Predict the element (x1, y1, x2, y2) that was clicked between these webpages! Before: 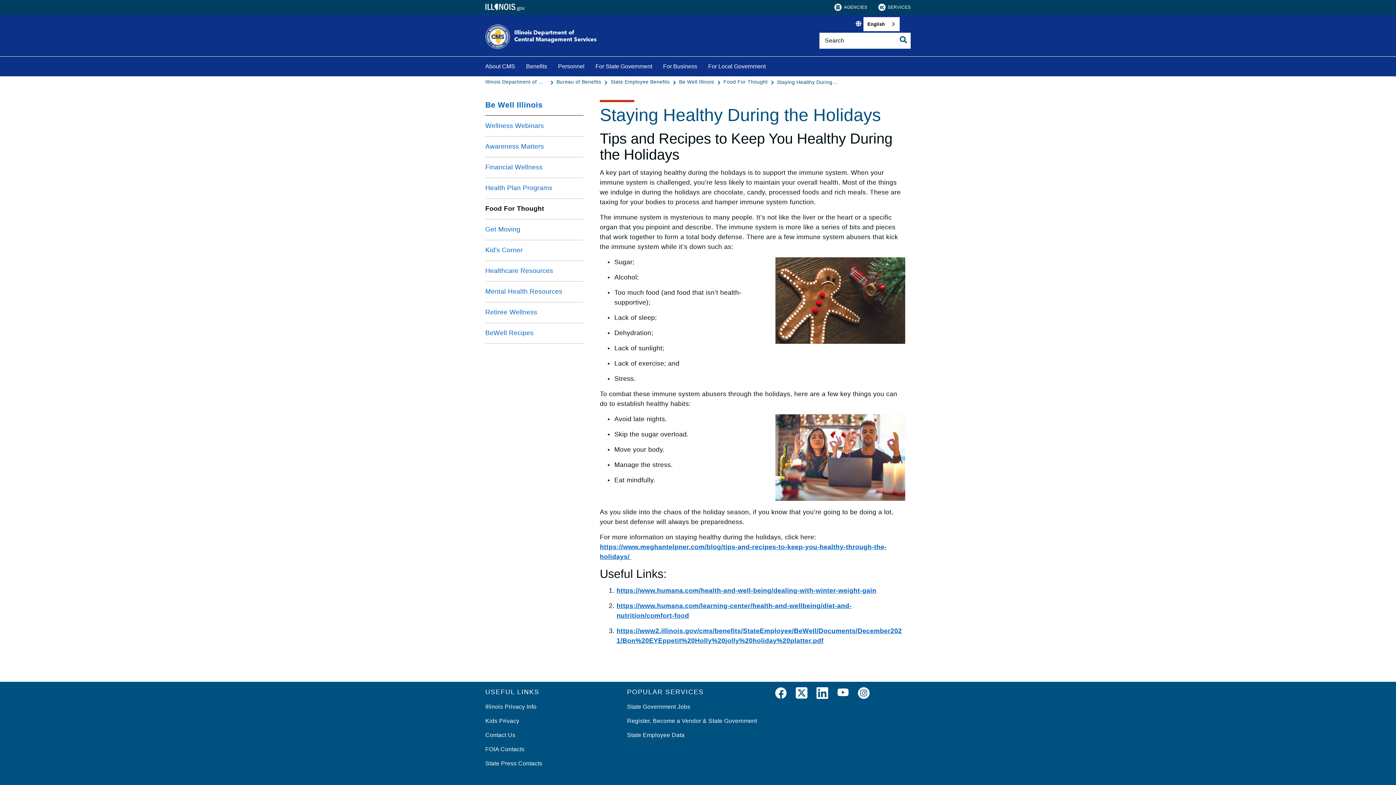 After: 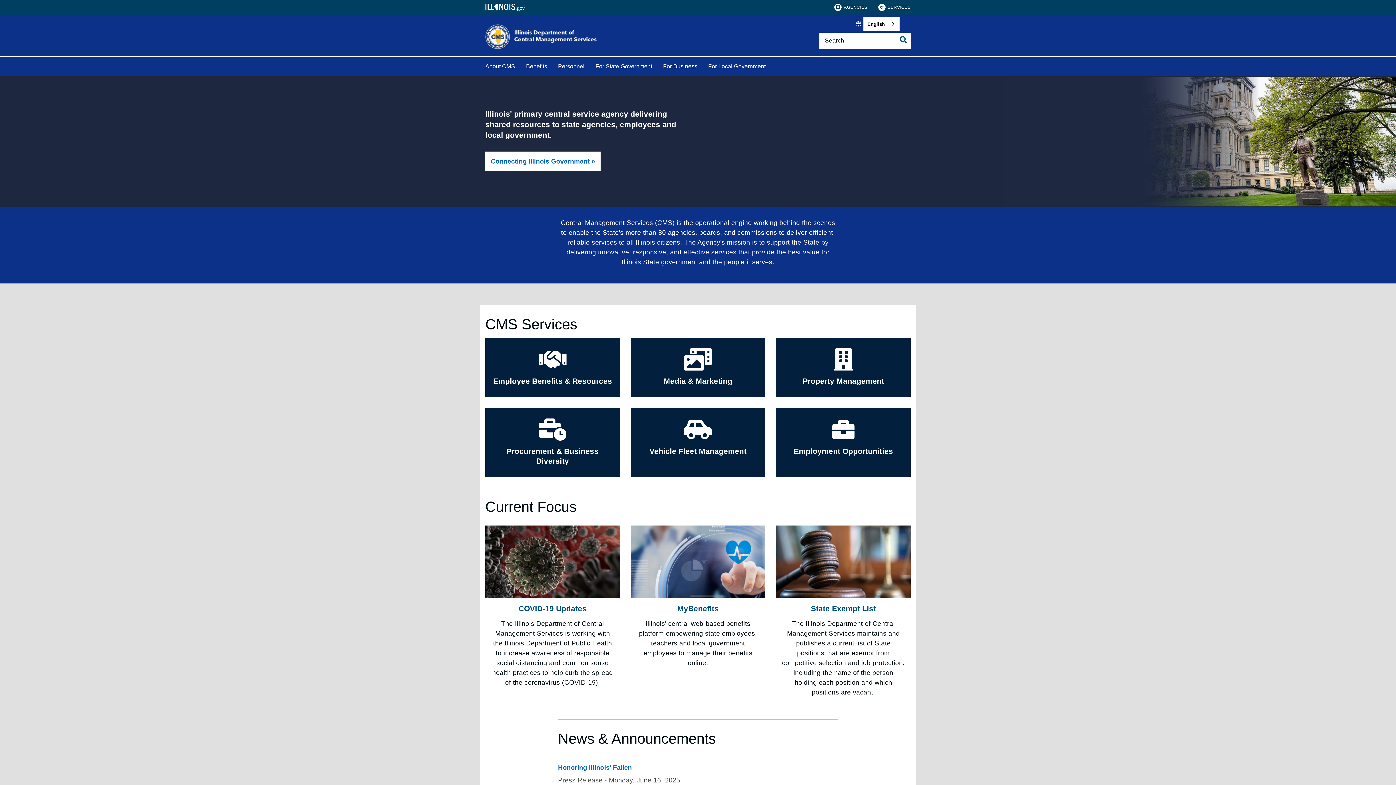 Action: bbox: (485, 79, 548, 84) label: Illinois Department of Central Management Services